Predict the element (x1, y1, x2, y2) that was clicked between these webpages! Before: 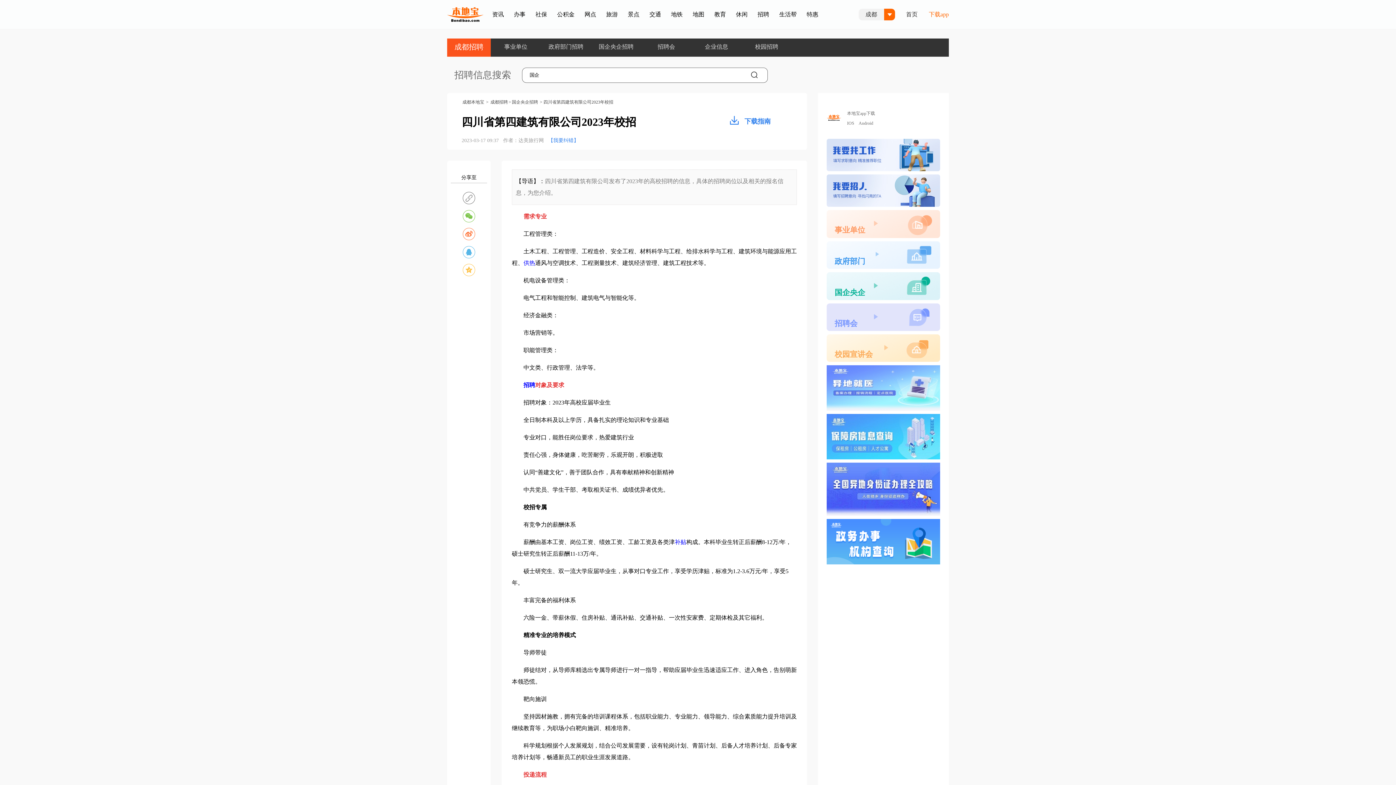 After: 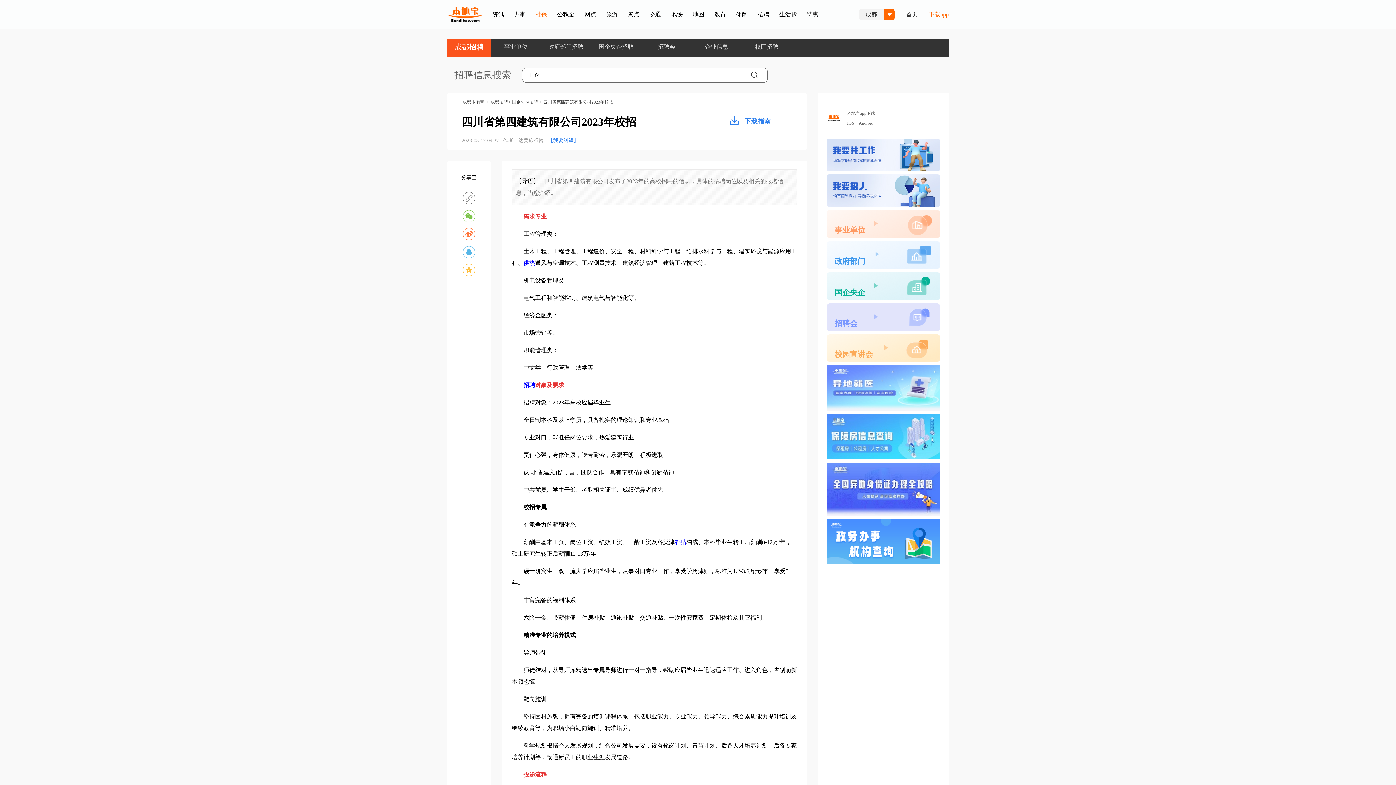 Action: label: 社保 bbox: (535, 11, 547, 17)